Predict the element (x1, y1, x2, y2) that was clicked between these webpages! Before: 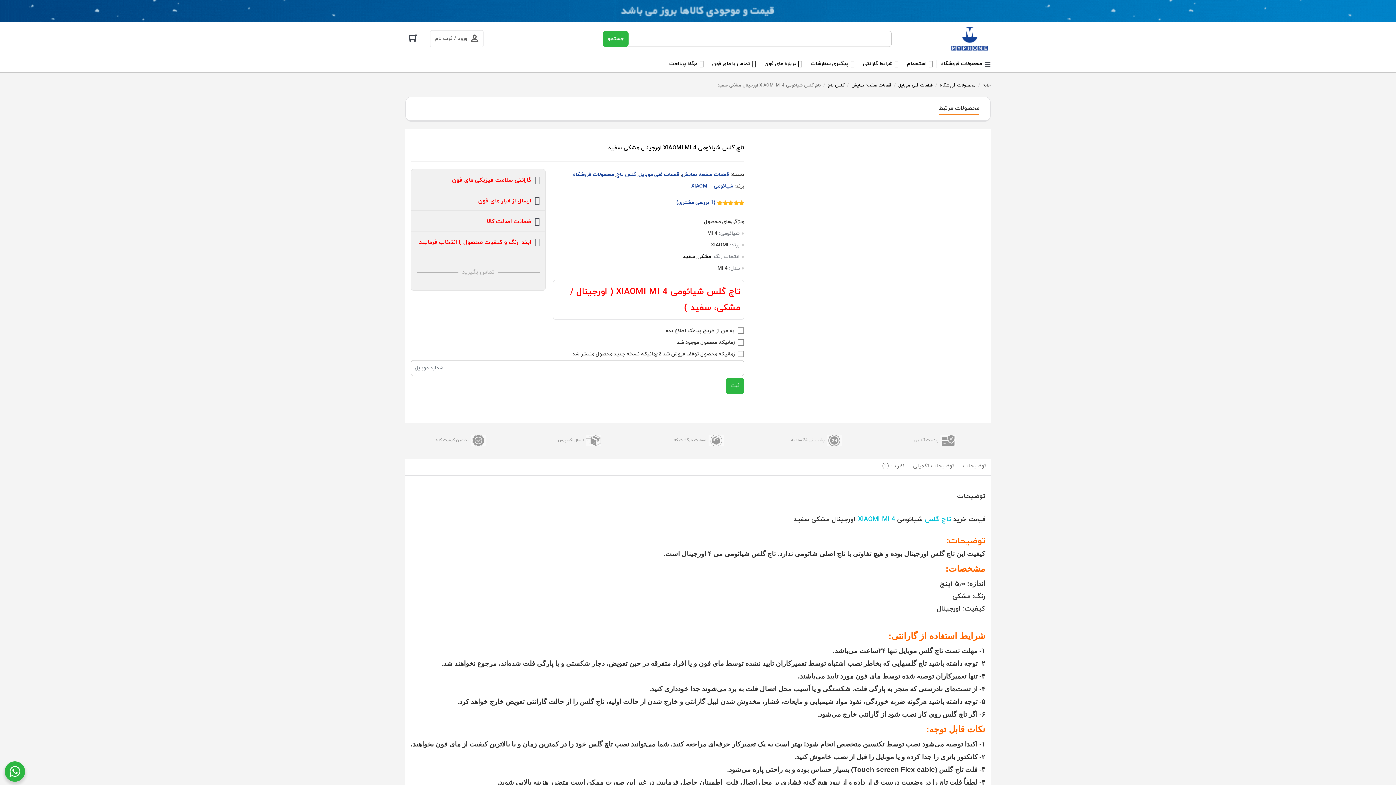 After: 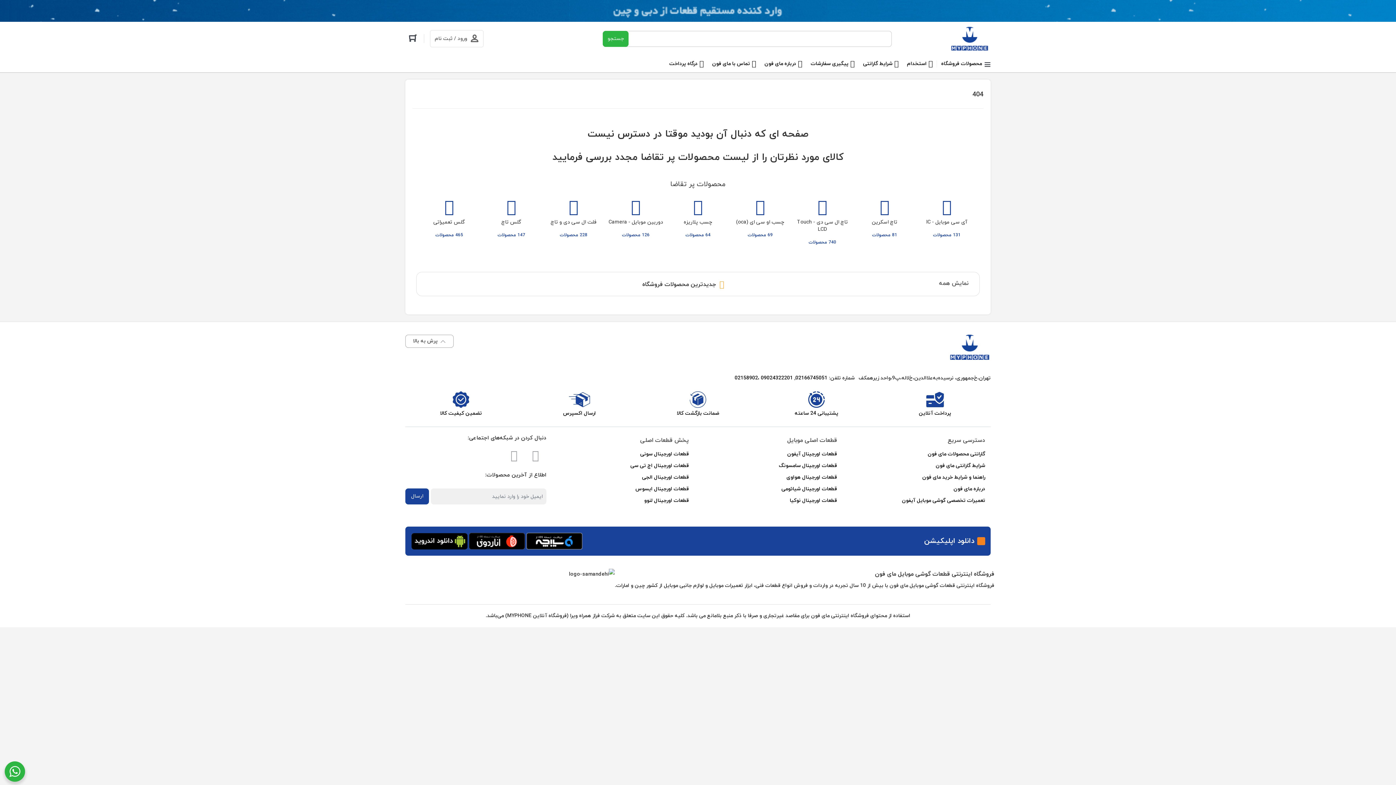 Action: bbox: (672, 434, 723, 446) label: ضمانت بازگشت کالا